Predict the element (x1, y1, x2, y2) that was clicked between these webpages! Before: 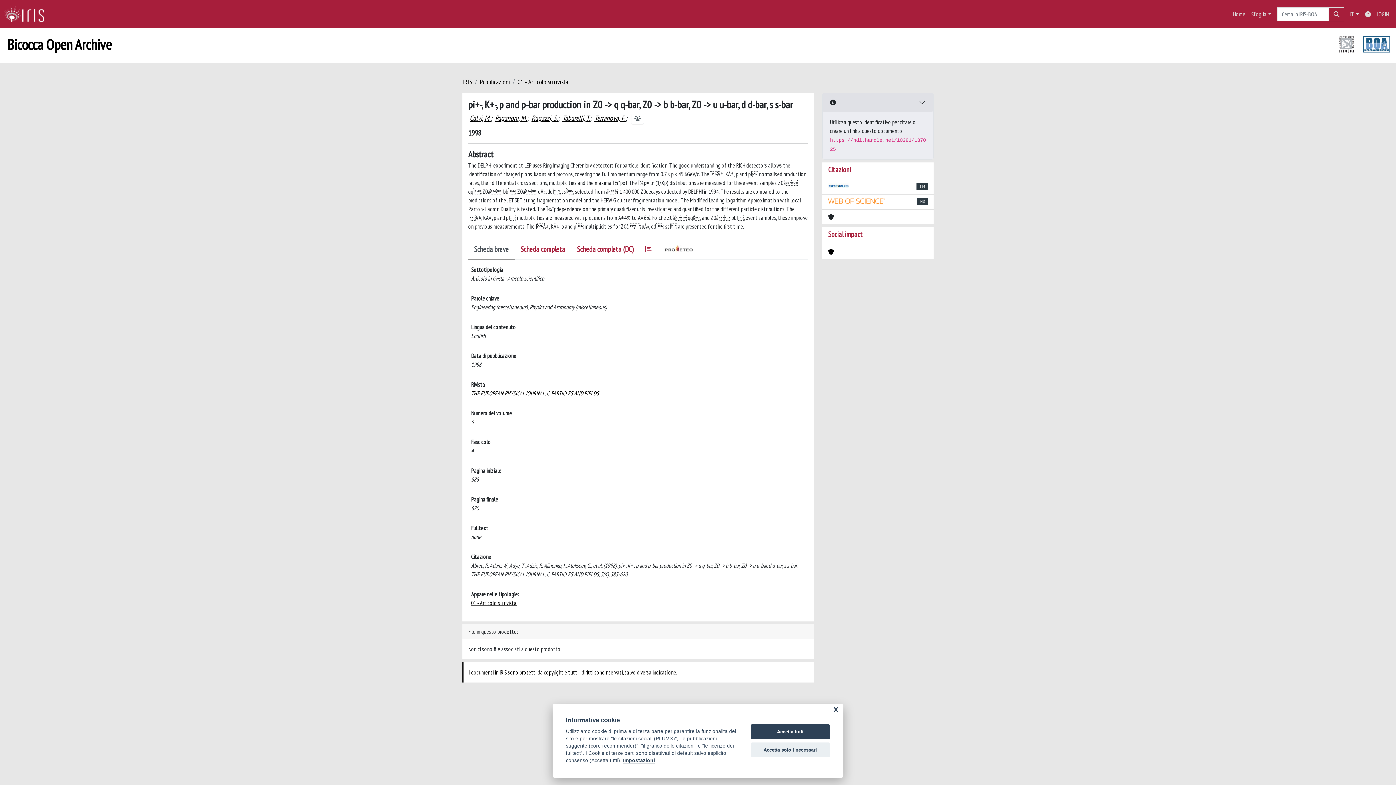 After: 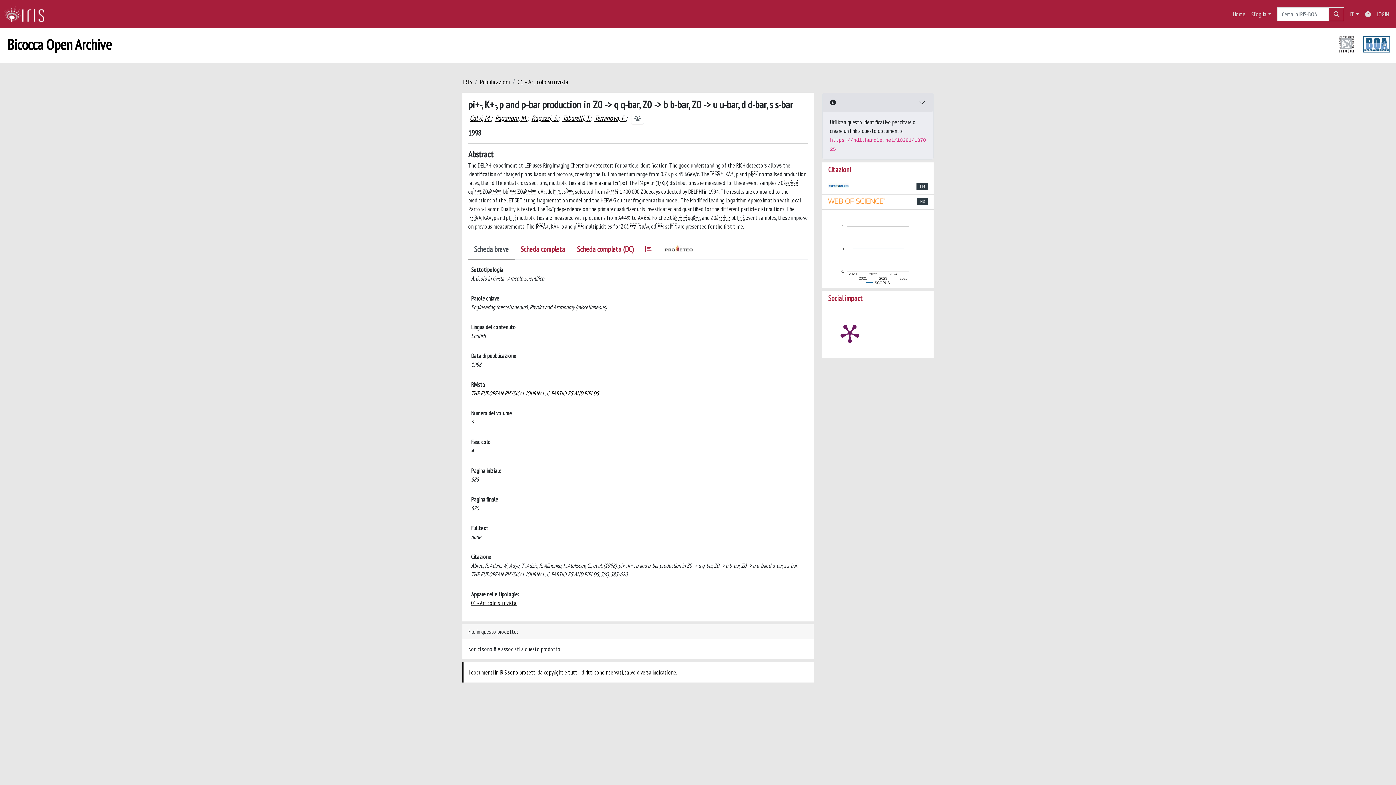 Action: bbox: (750, 724, 830, 739) label: Accetta tutti